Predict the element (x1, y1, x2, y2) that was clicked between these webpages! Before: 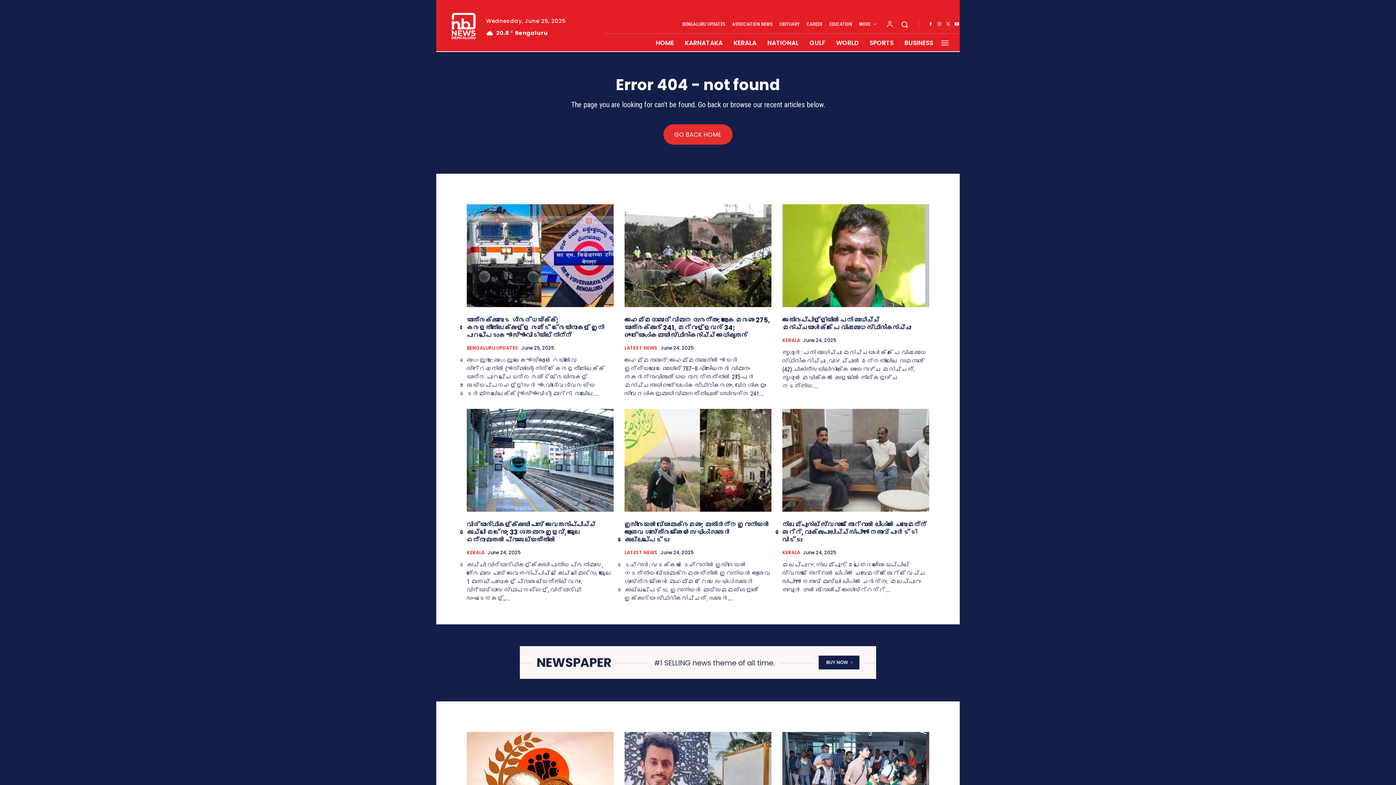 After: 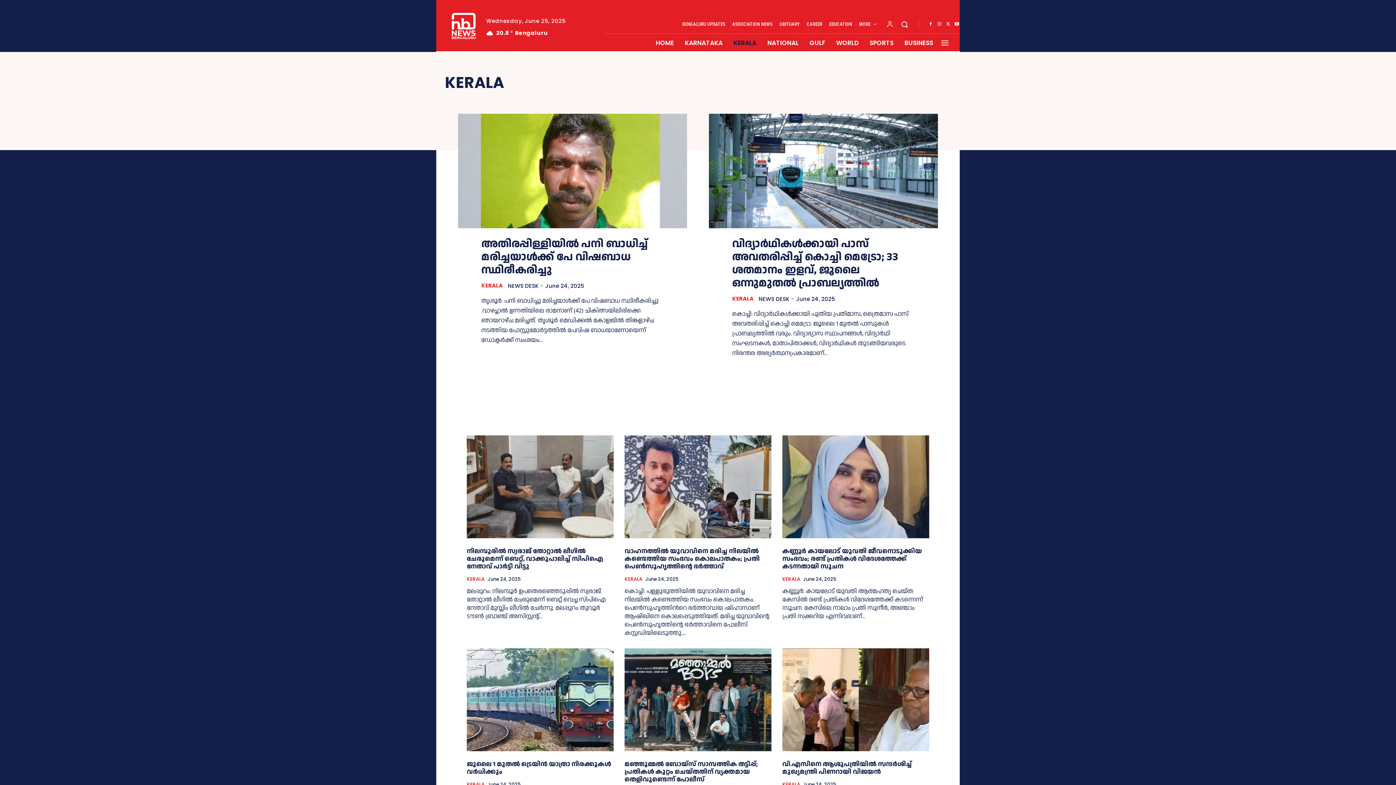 Action: bbox: (782, 337, 800, 343) label: KERALA